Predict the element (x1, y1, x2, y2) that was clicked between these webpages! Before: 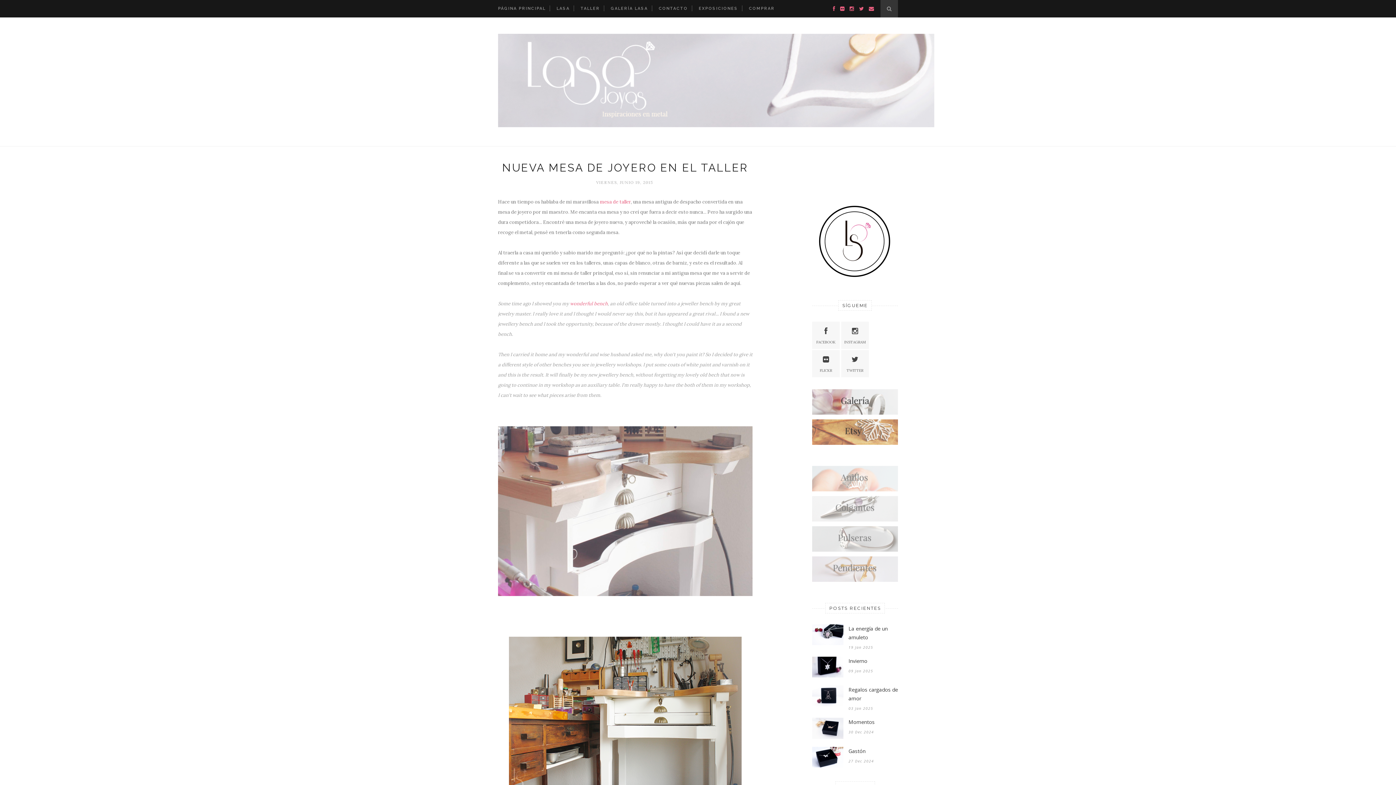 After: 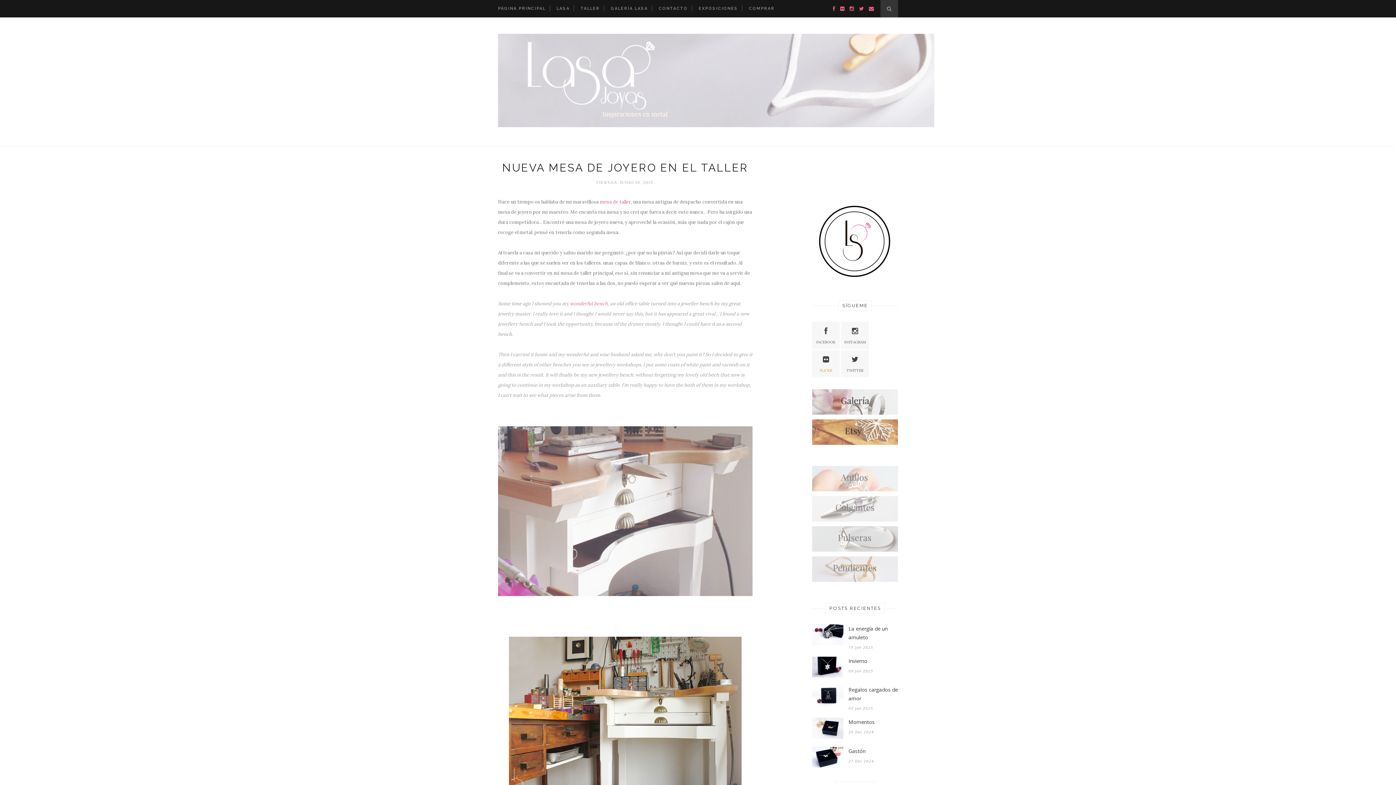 Action: label: FLICKR bbox: (812, 353, 840, 373)